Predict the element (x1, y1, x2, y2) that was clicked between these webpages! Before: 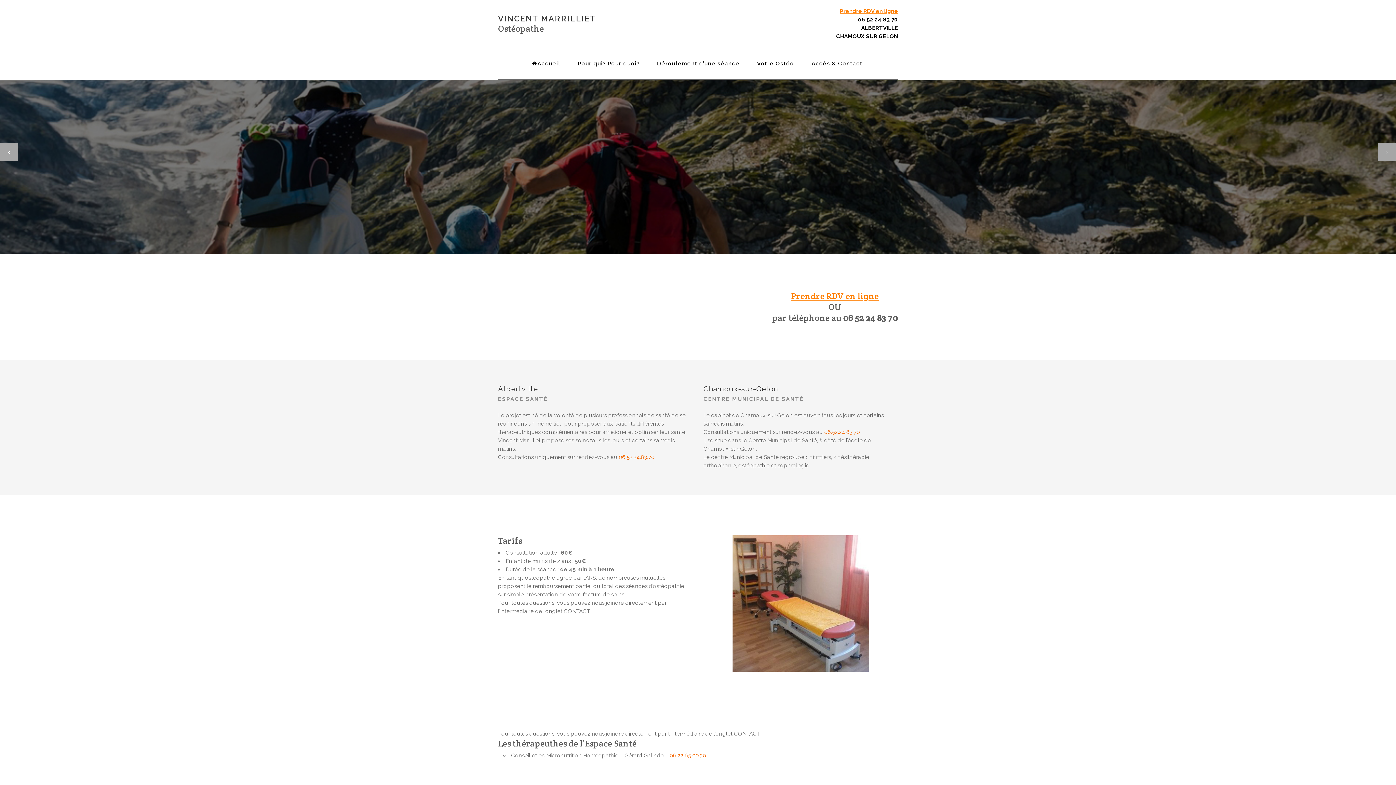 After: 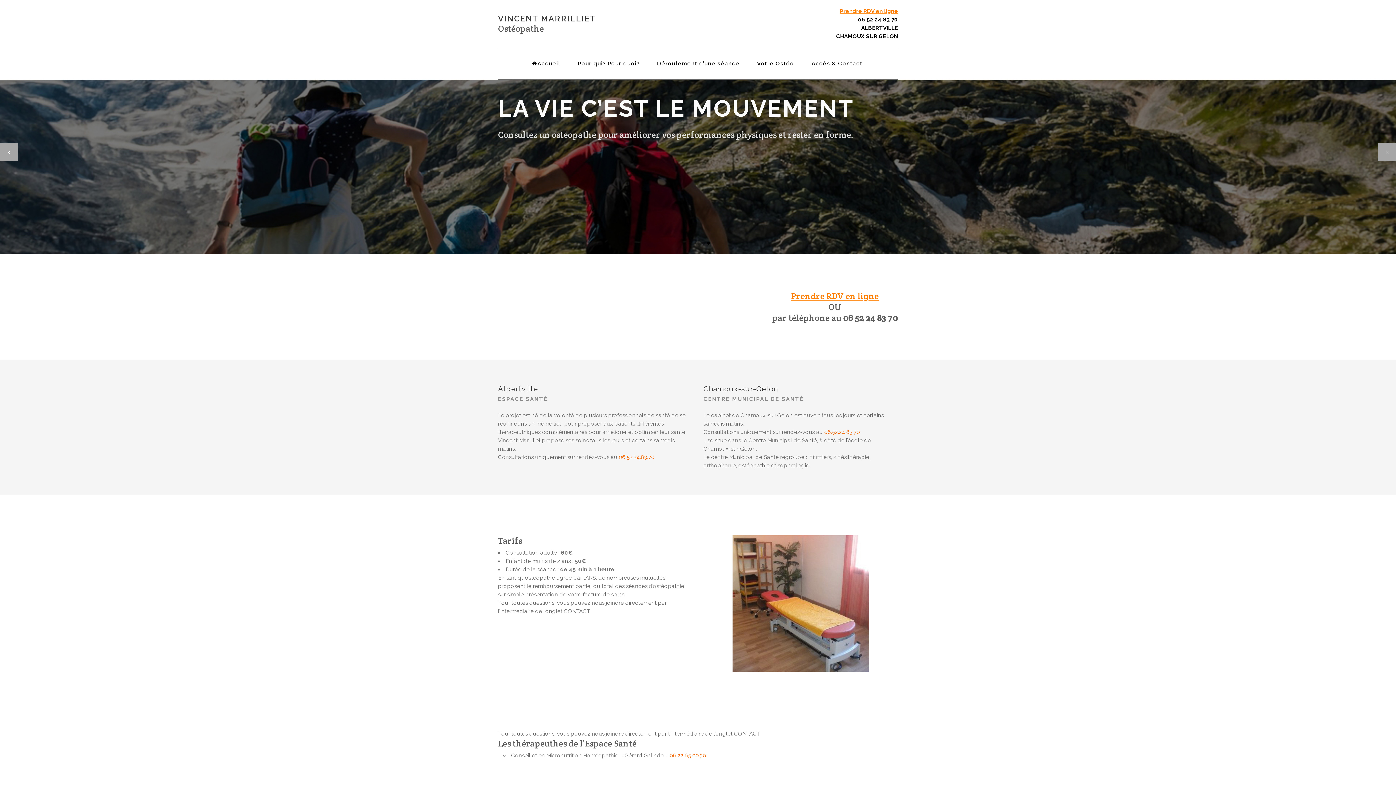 Action: label: Accueil bbox: (523, 48, 569, 79)